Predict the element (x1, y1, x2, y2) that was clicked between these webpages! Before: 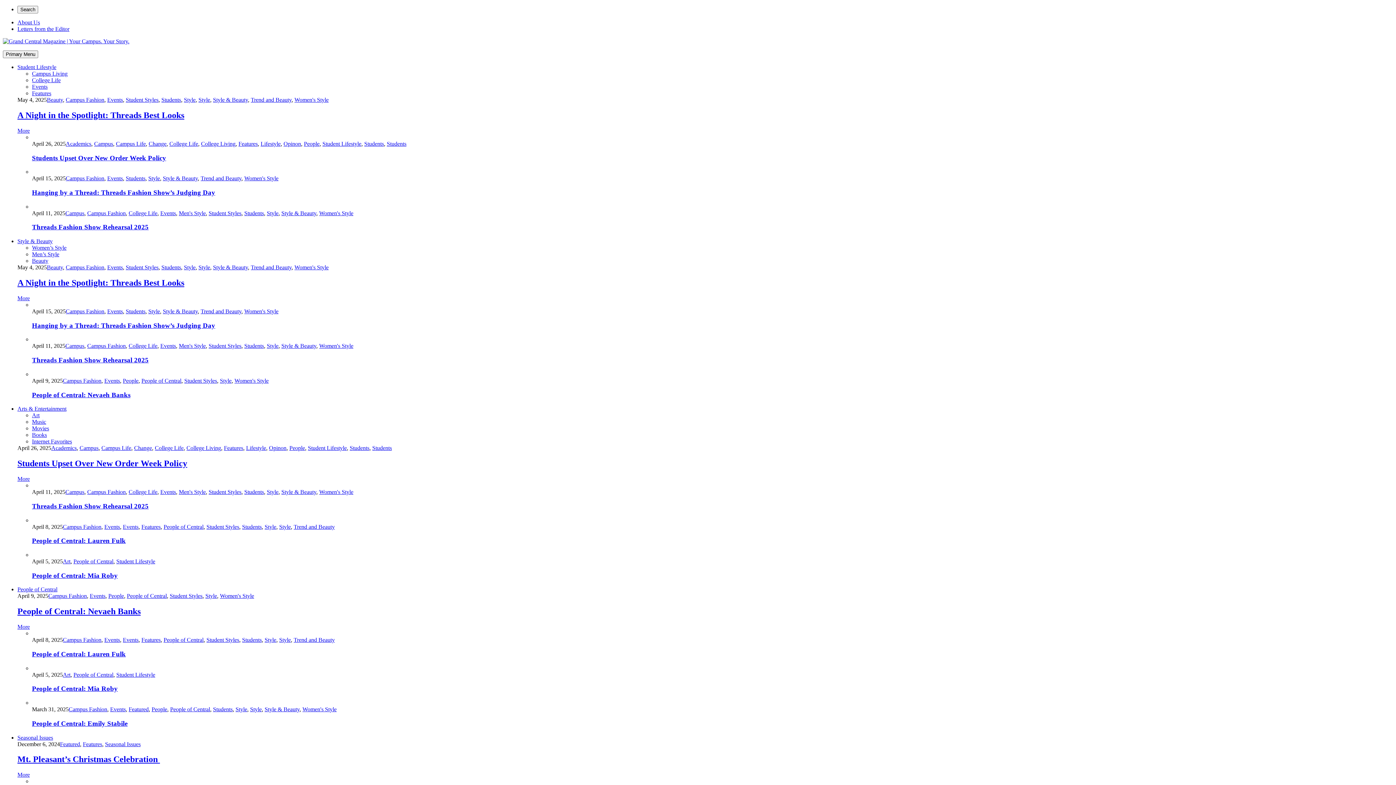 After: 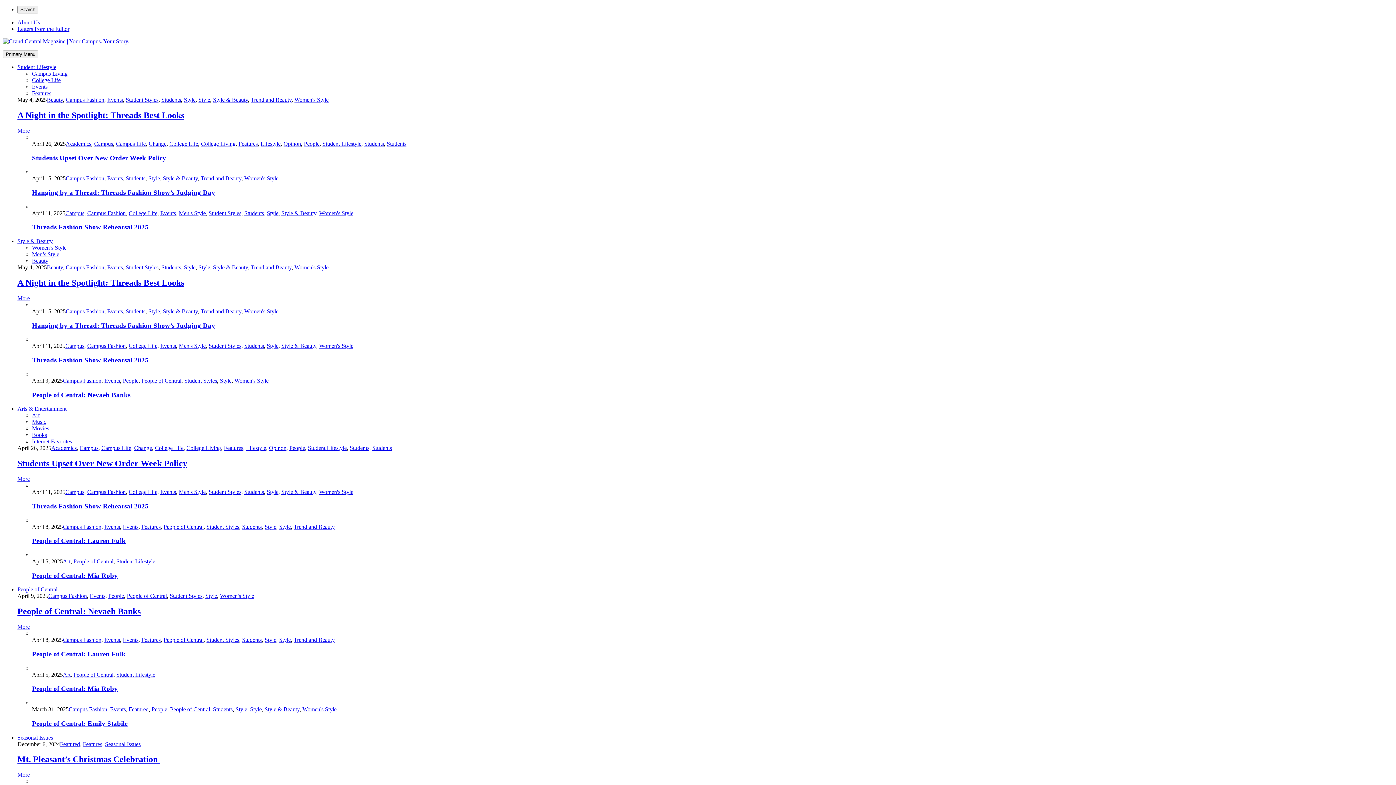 Action: bbox: (319, 489, 353, 495) label: Women's Style